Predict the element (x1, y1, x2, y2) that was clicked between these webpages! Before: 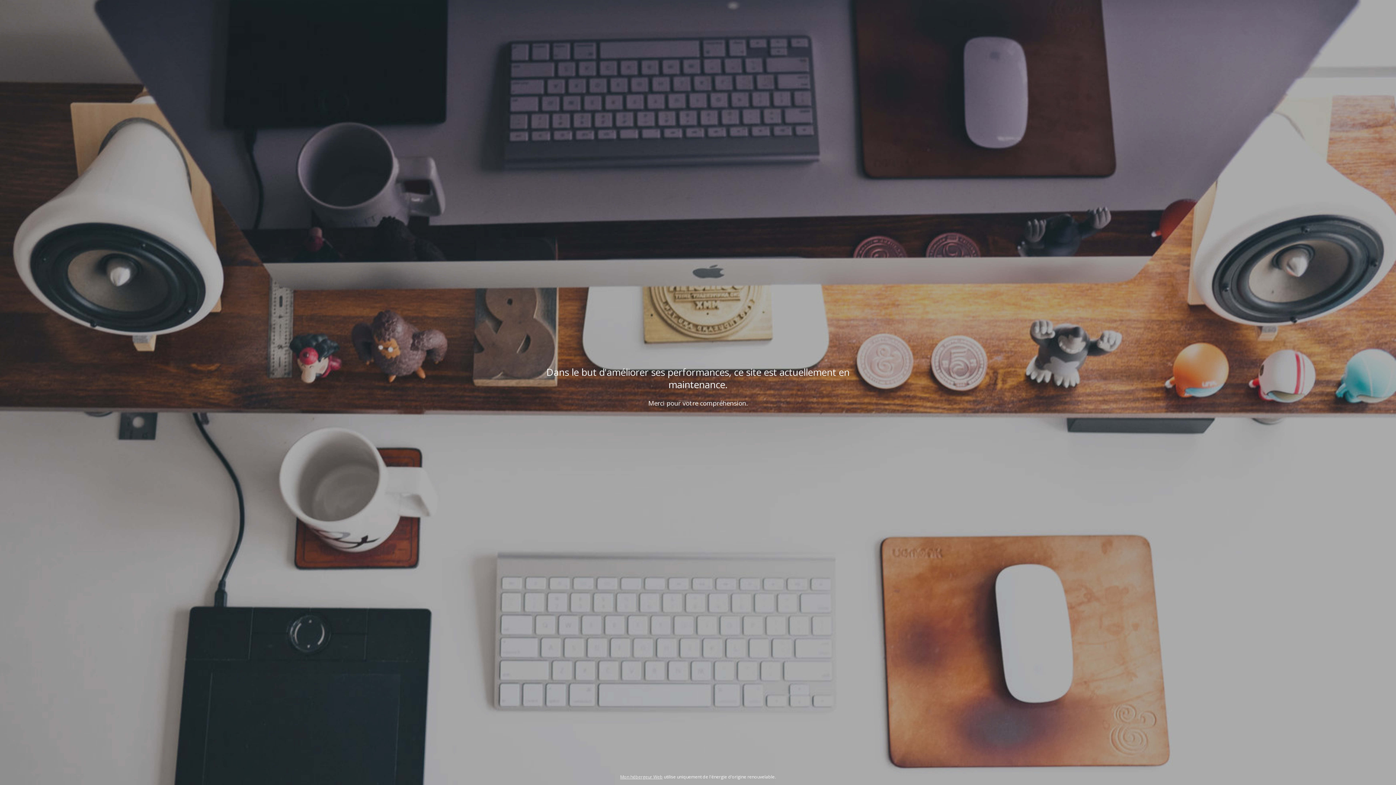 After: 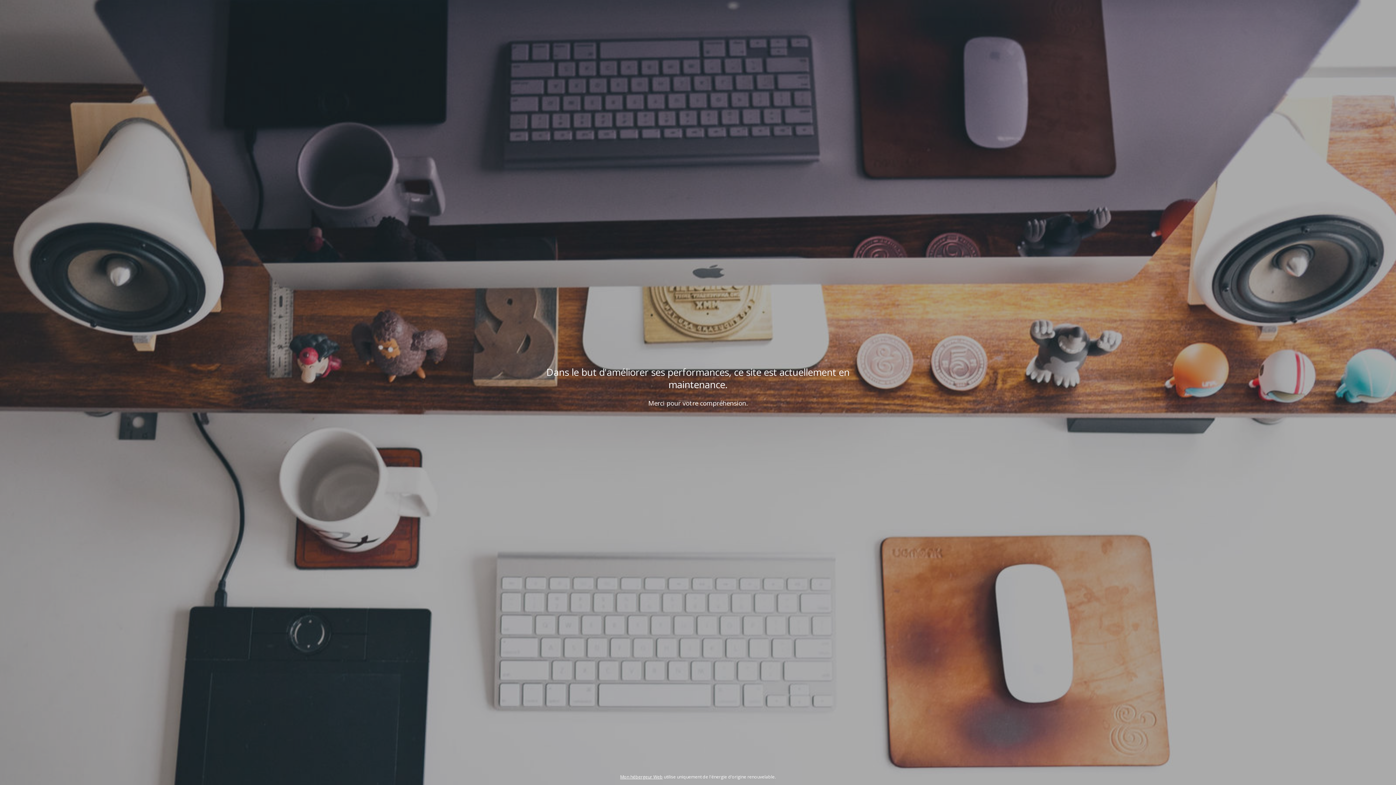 Action: label: Mon hébergeur Web bbox: (620, 774, 662, 780)